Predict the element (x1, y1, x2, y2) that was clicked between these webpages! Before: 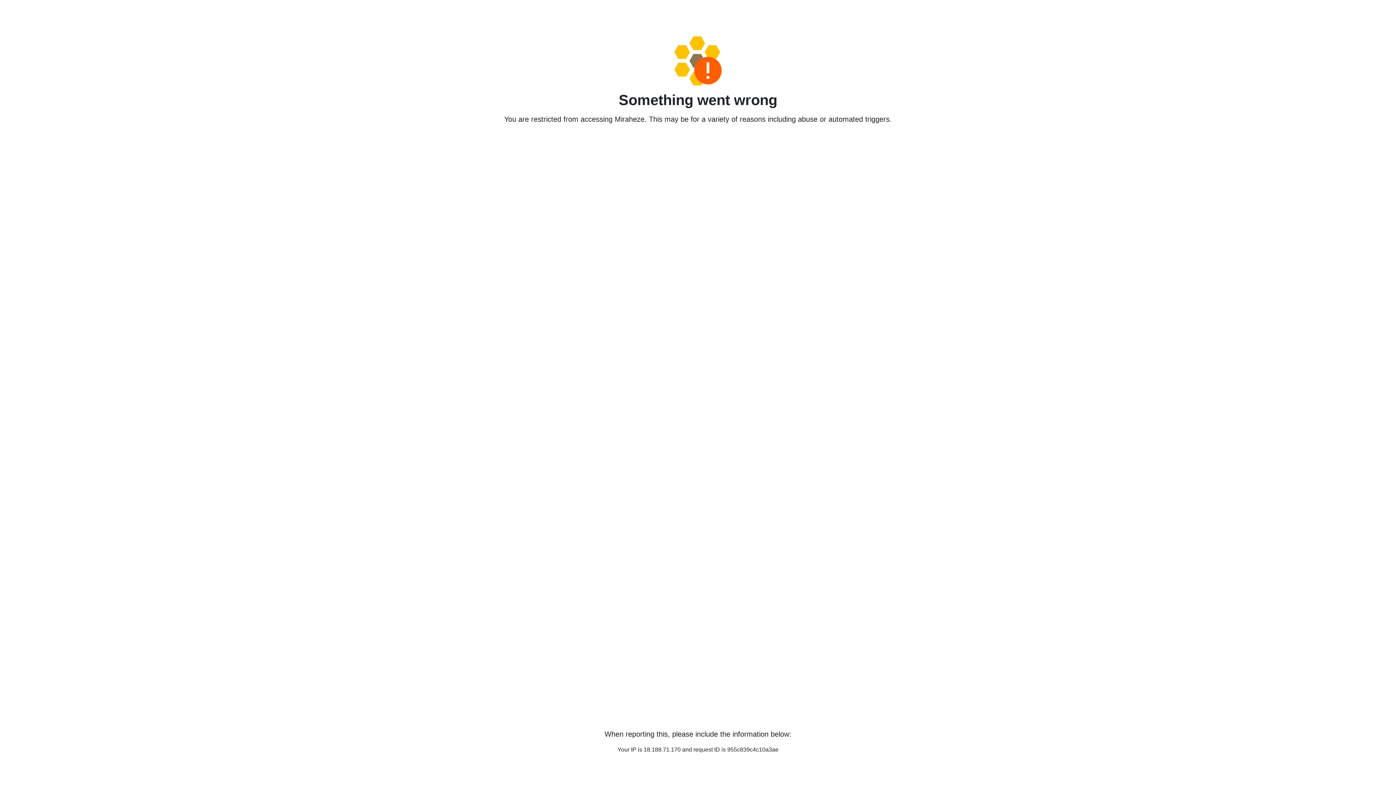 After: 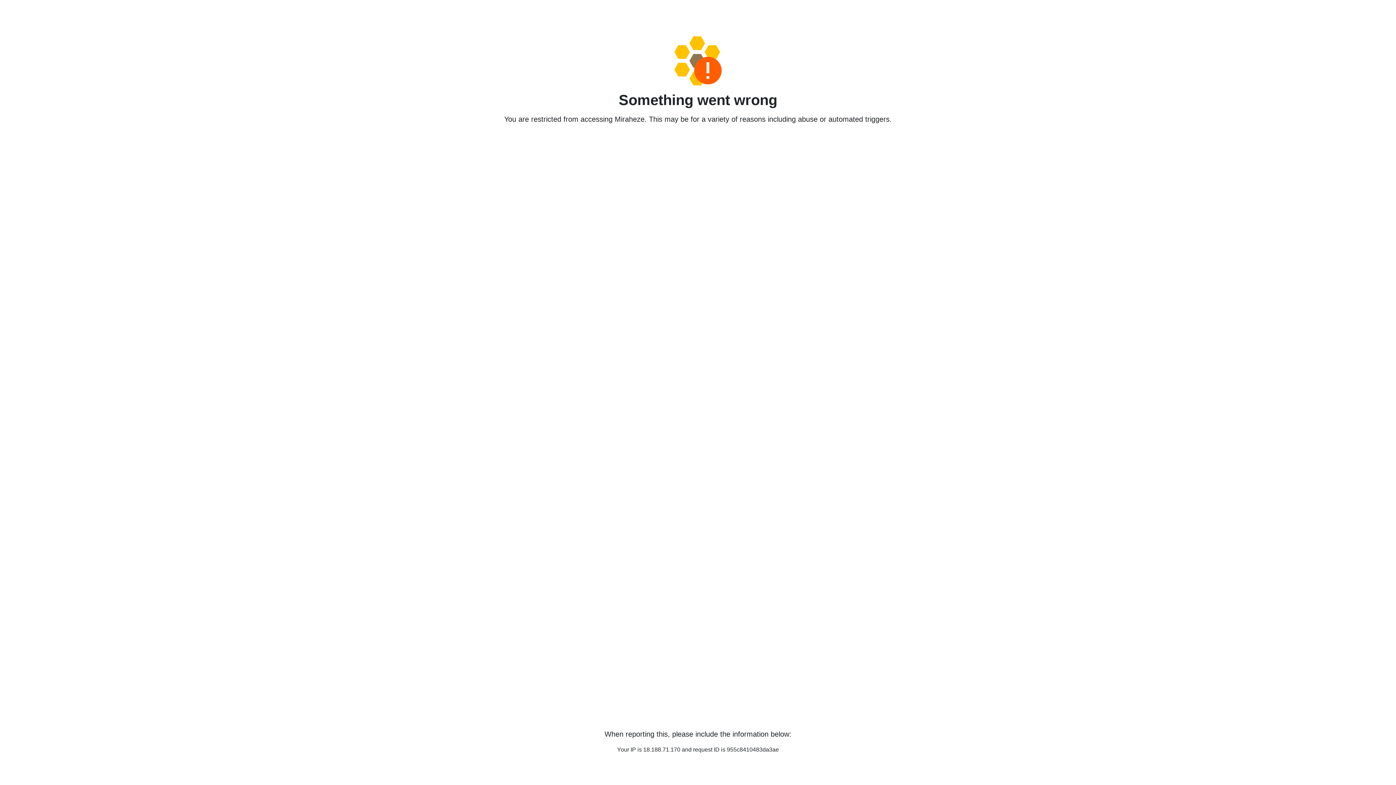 Action: bbox: (458, 36, 938, 85)